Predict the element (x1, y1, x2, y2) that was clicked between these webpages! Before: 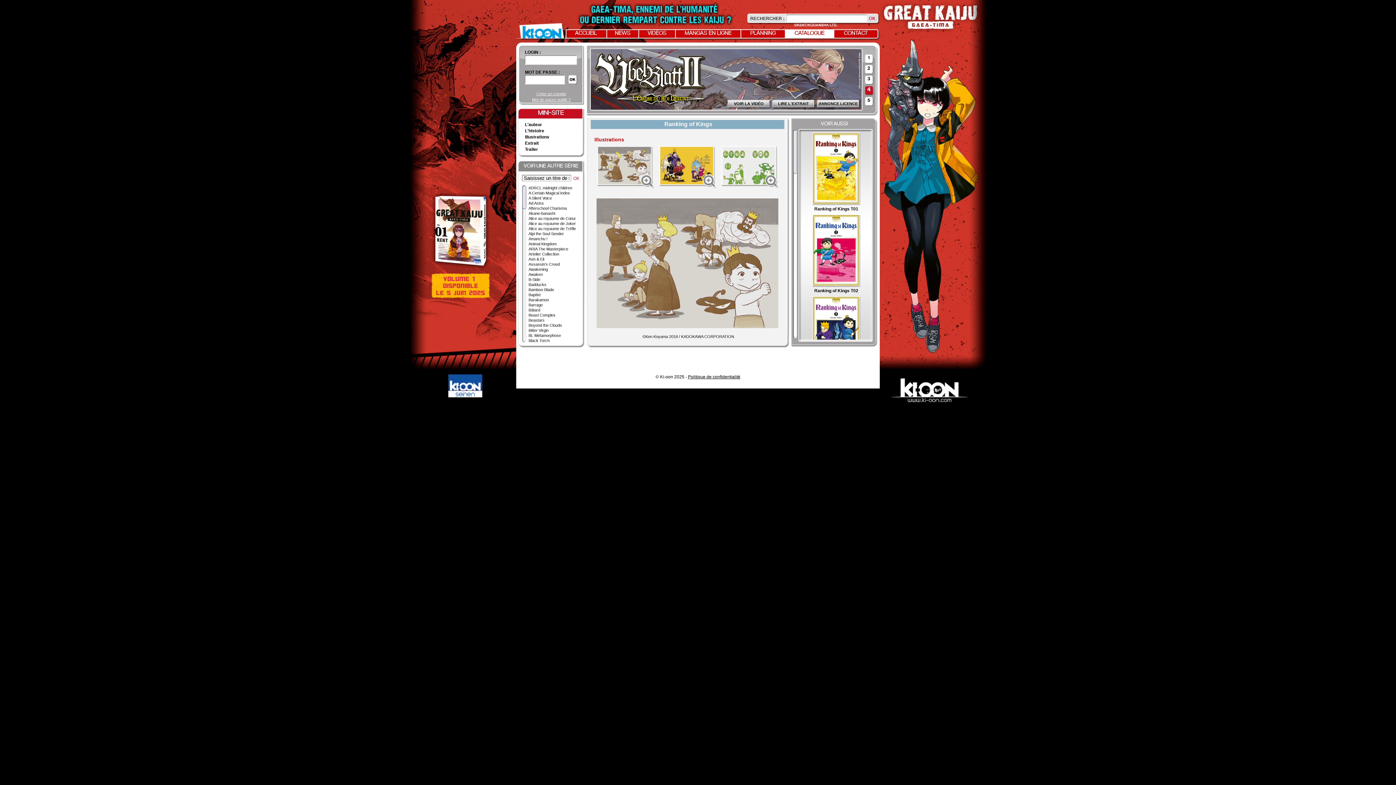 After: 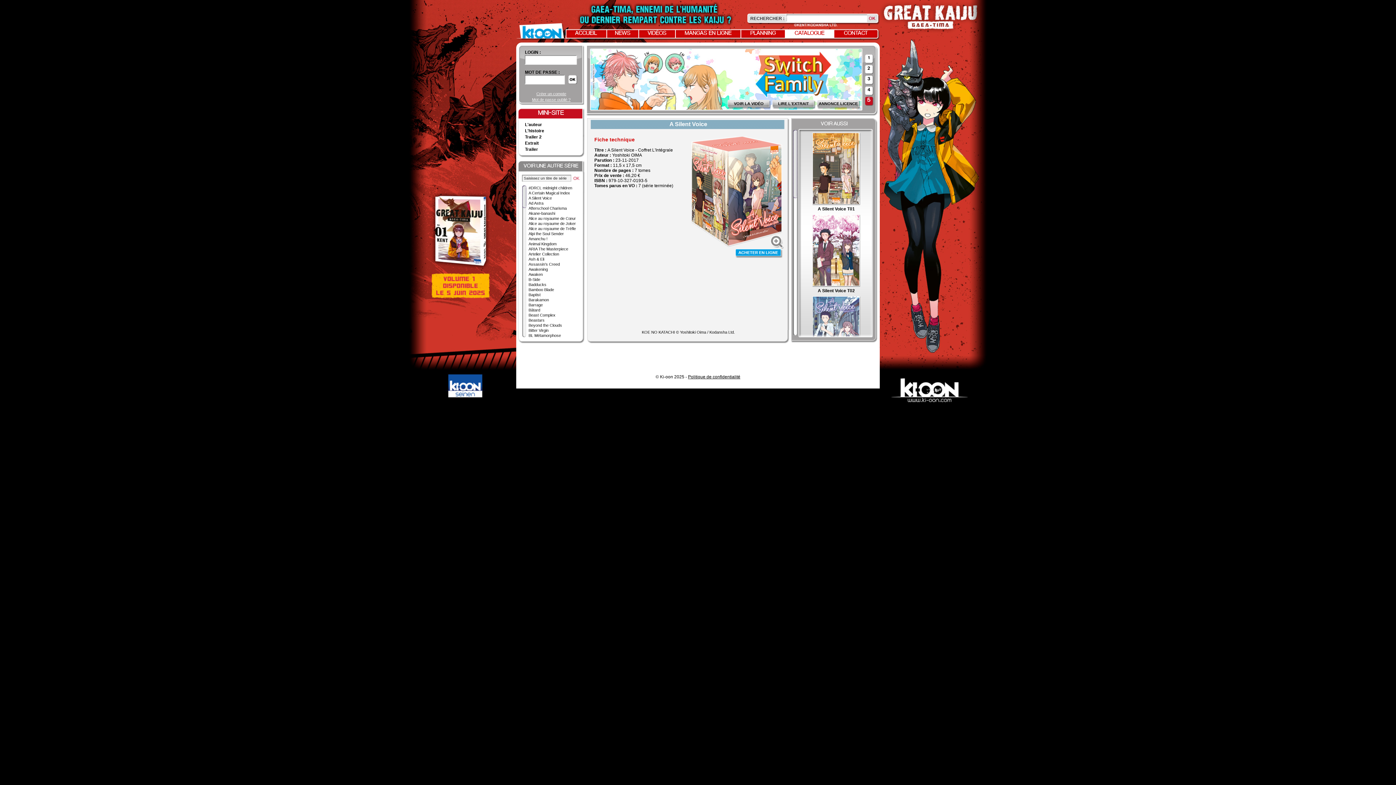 Action: label: A Silent Voice bbox: (528, 196, 552, 200)